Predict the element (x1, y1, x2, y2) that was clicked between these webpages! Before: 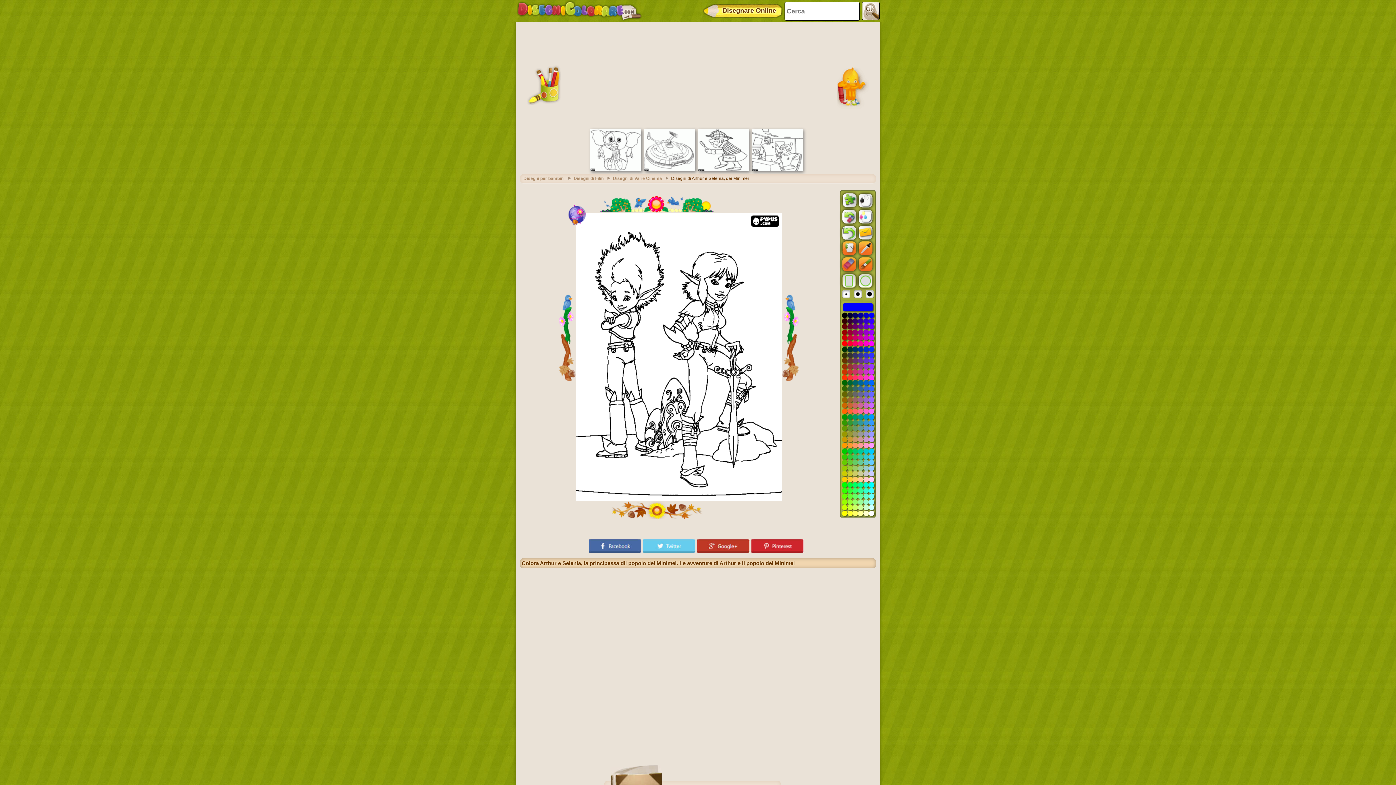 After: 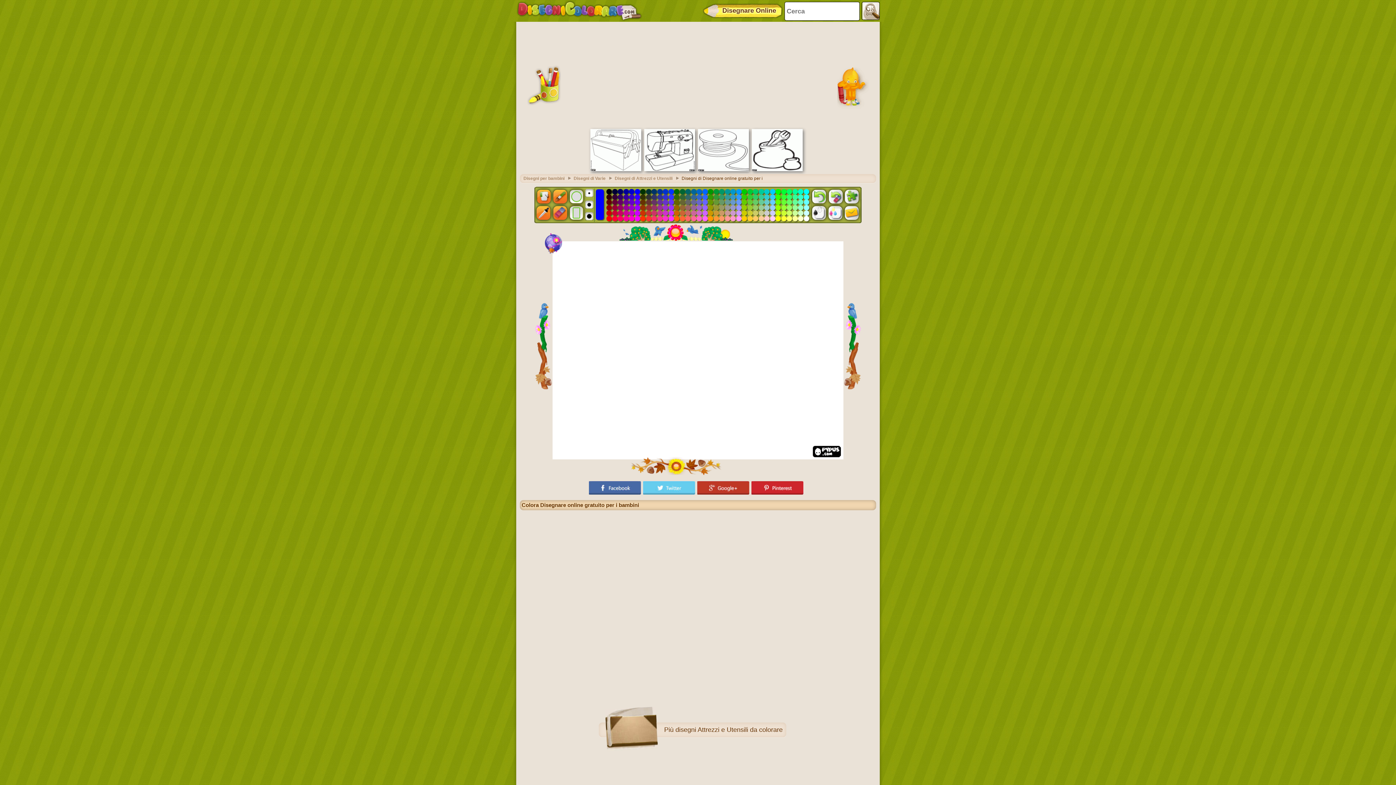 Action: bbox: (701, 1, 784, 20) label: Disegnare Online